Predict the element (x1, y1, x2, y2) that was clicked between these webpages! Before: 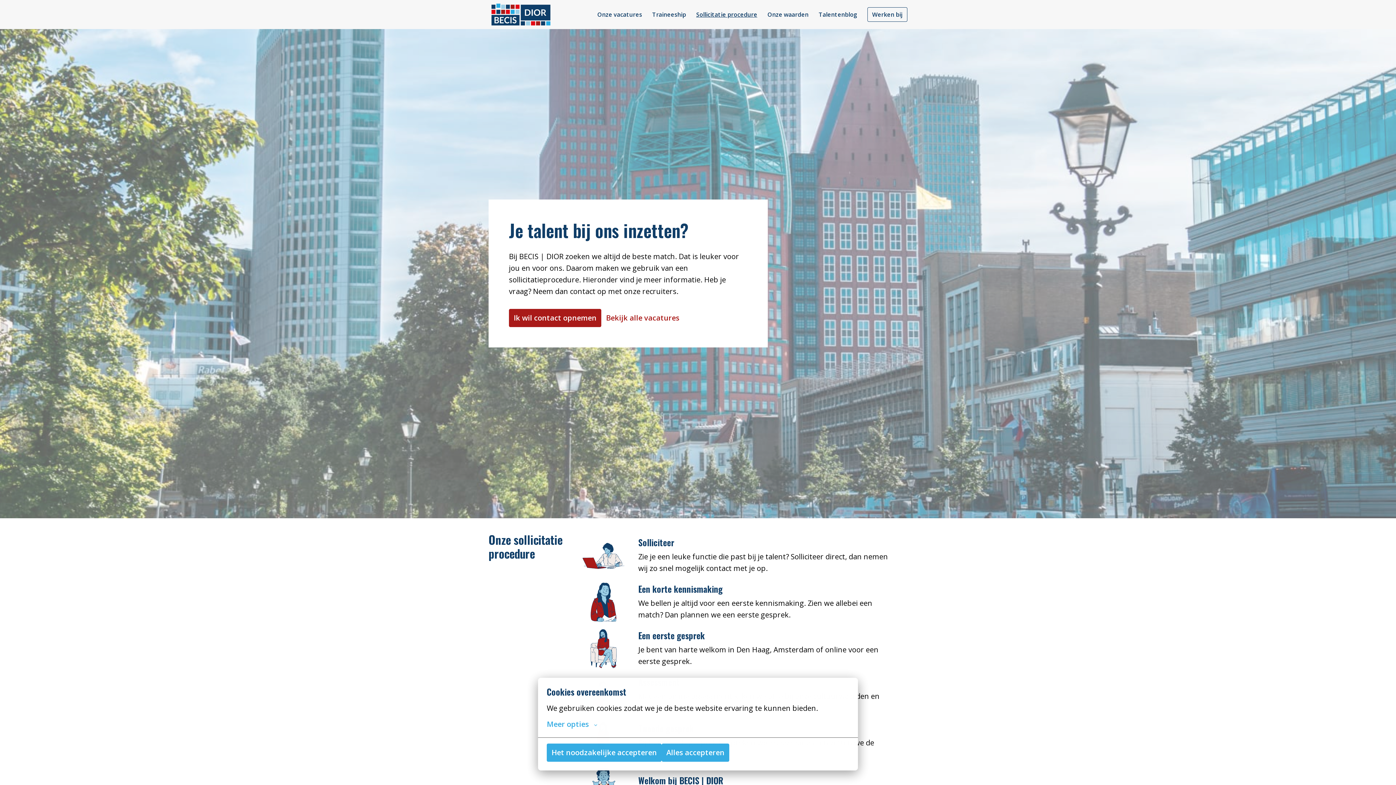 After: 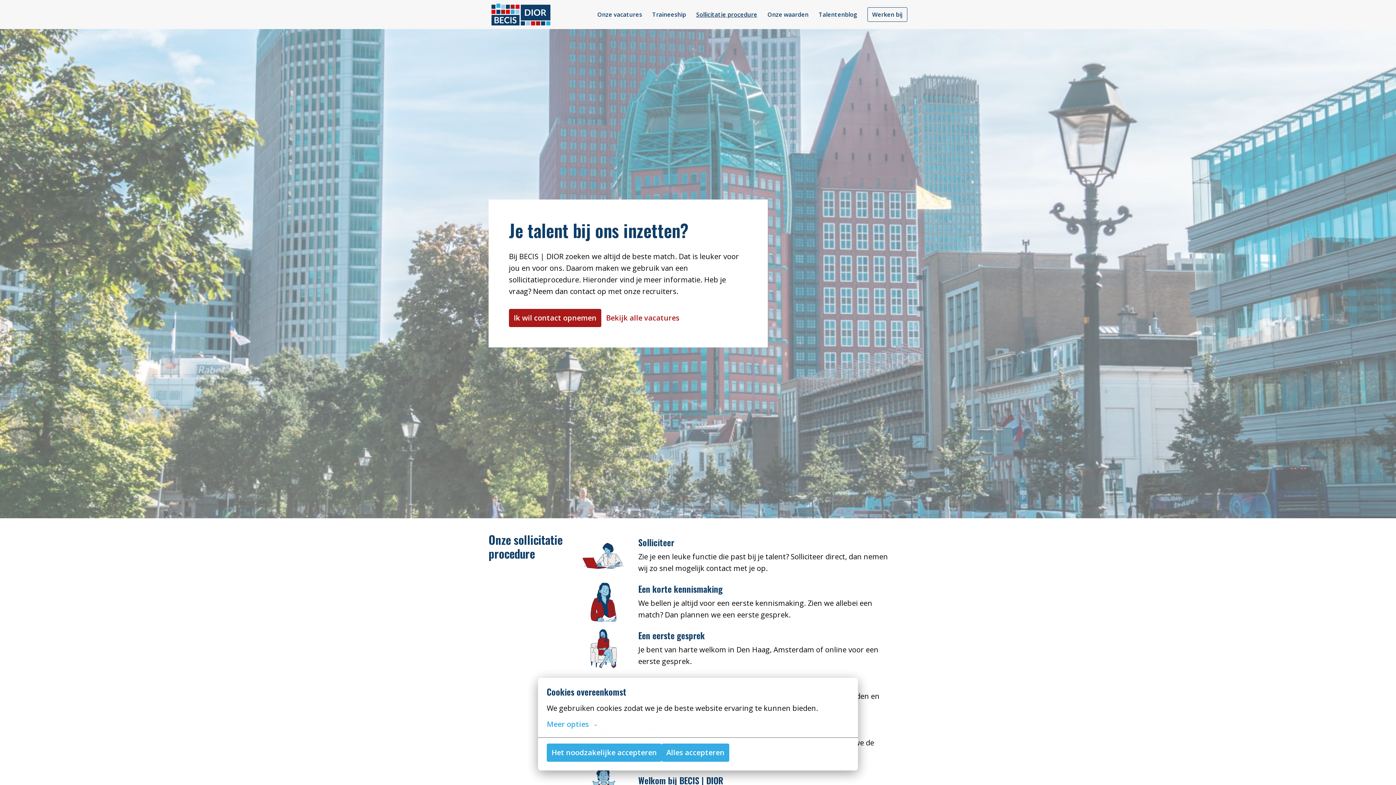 Action: bbox: (692, 7, 761, 21) label: Sollicitatie procedure